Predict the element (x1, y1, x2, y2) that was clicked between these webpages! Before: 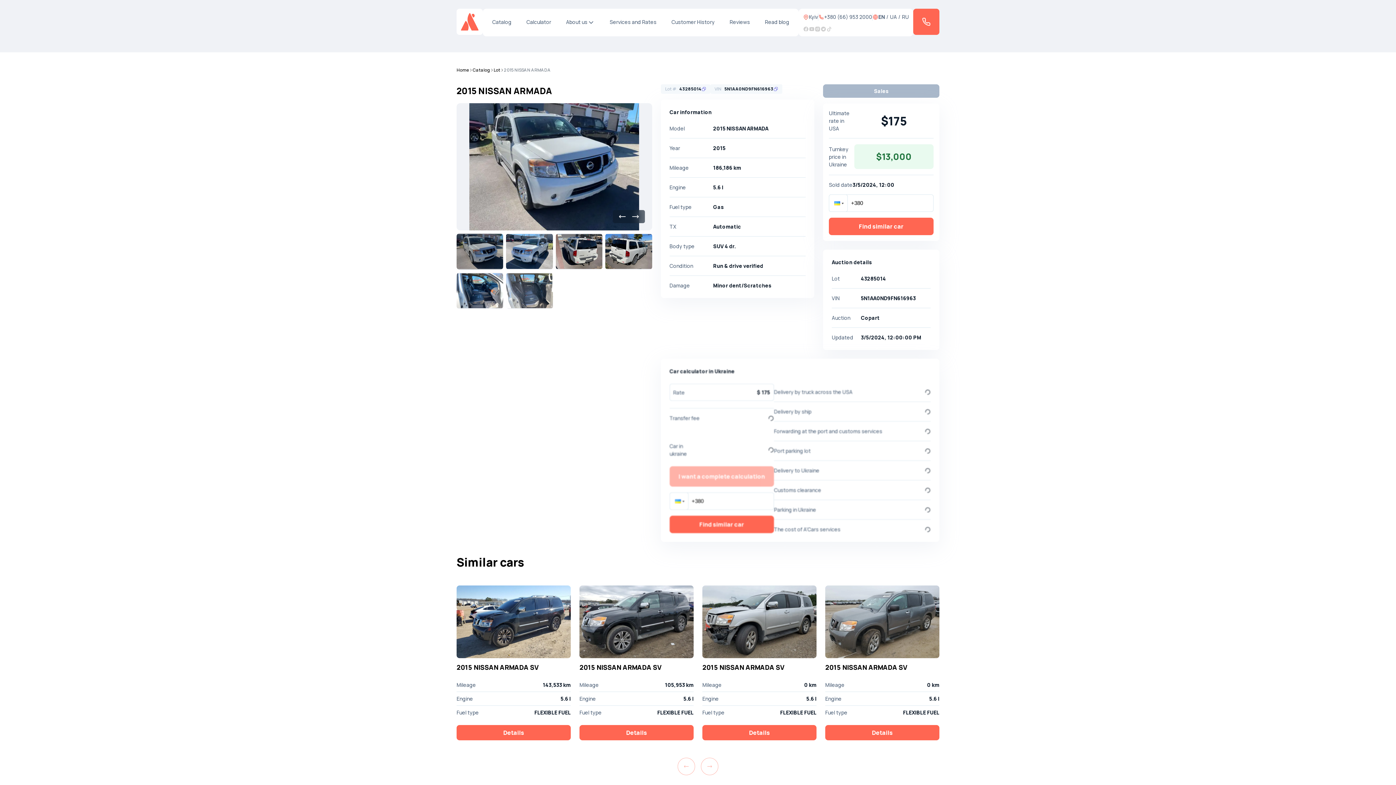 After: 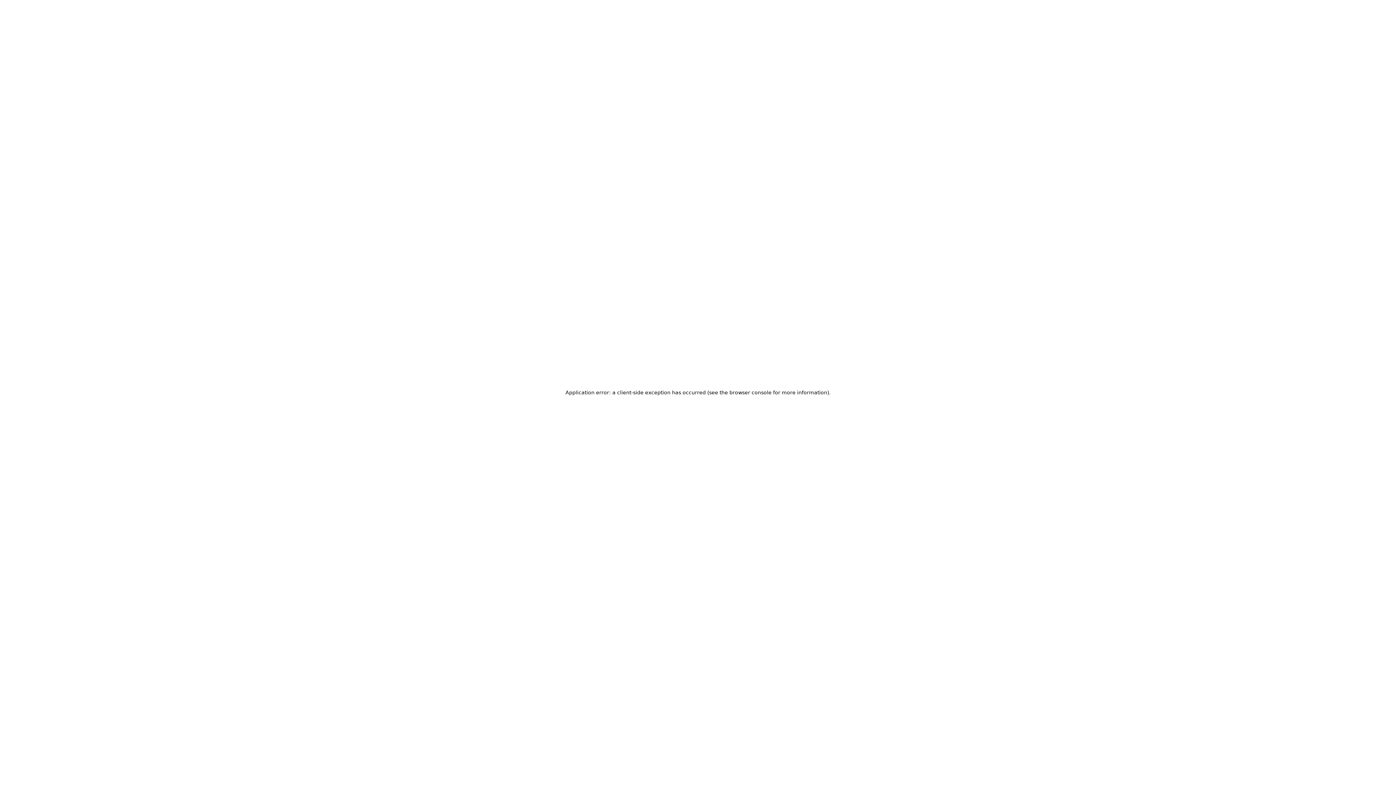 Action: bbox: (504, 66, 550, 73) label: 2015 NISSAN ARMADA